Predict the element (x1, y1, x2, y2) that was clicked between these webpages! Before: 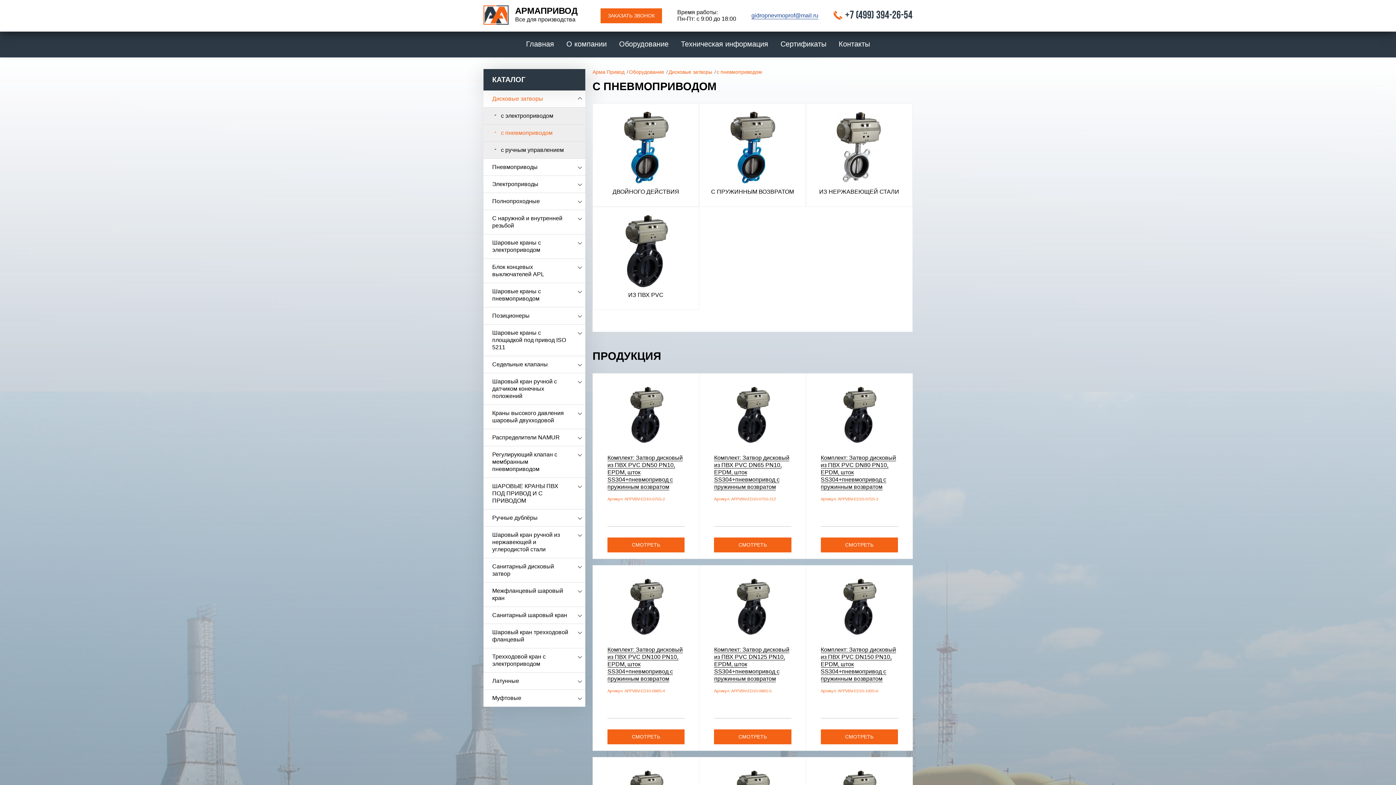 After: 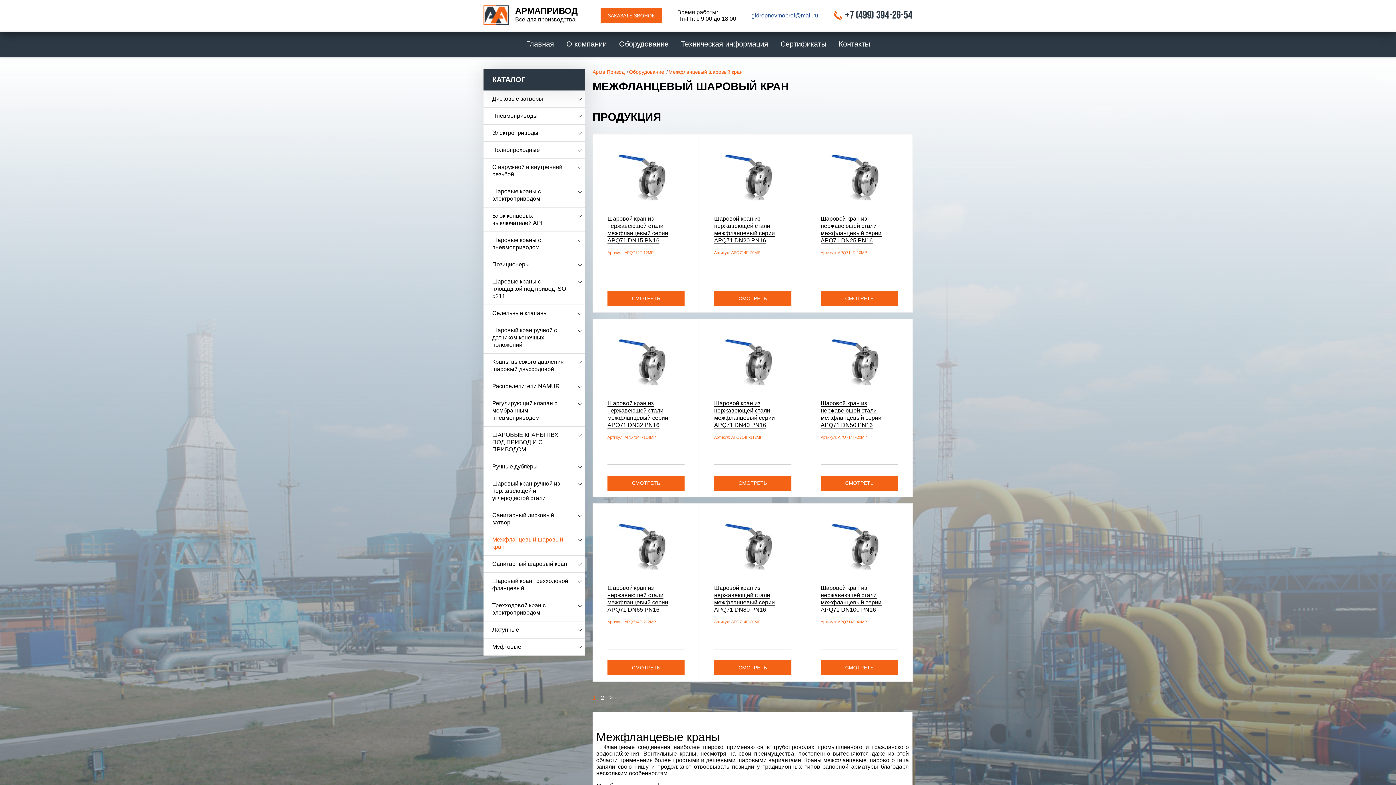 Action: bbox: (483, 582, 585, 607) label: Межфланцевый шаровый кран